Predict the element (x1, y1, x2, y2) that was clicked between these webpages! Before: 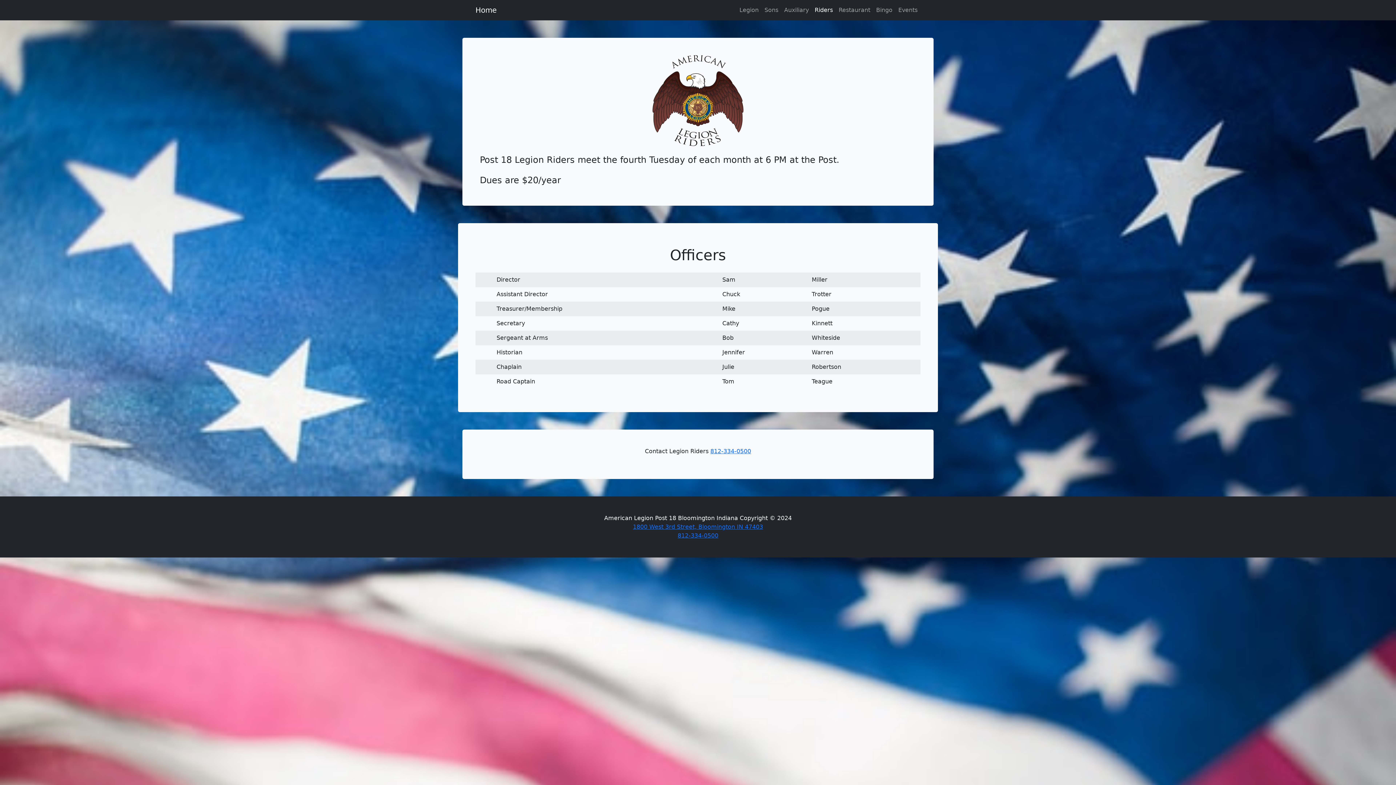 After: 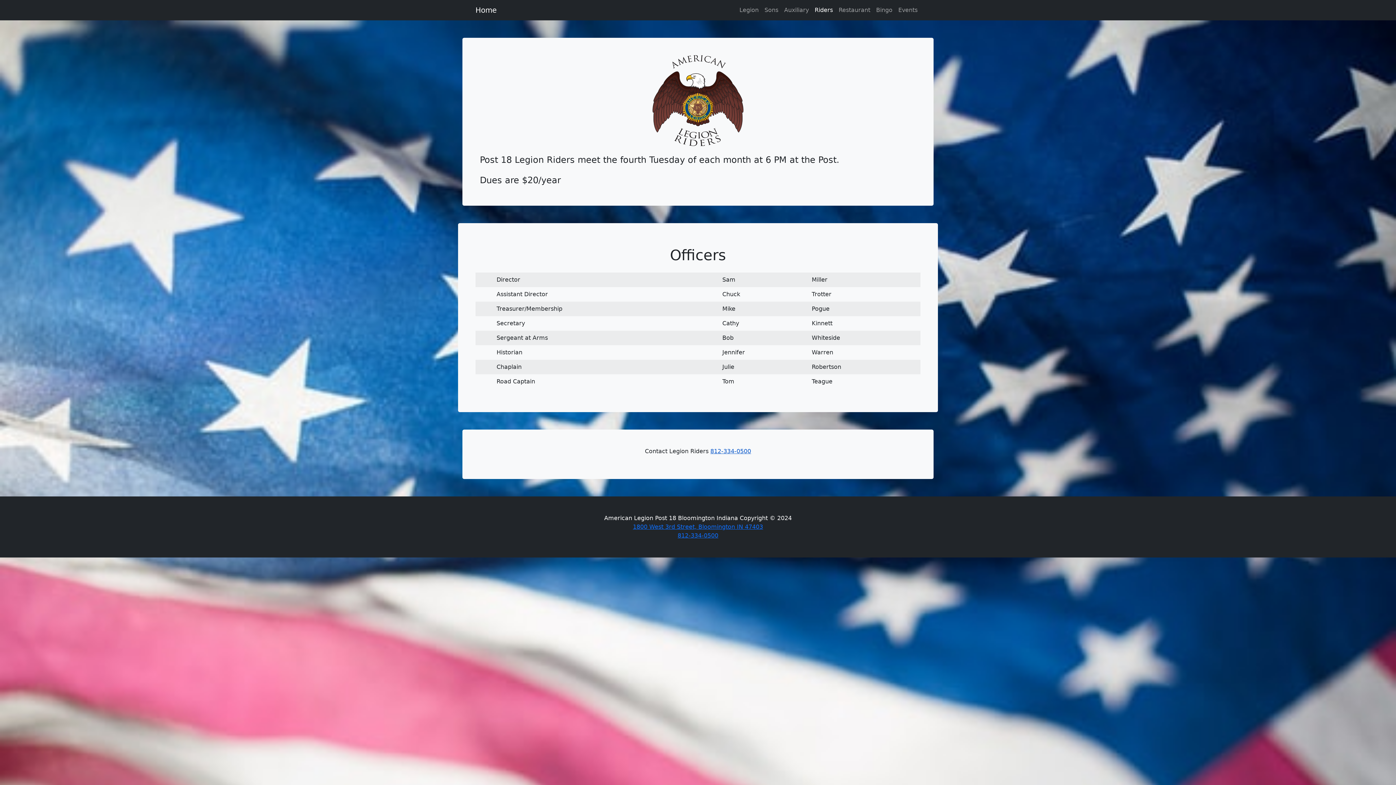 Action: label: 812-334-0500 bbox: (710, 448, 751, 454)